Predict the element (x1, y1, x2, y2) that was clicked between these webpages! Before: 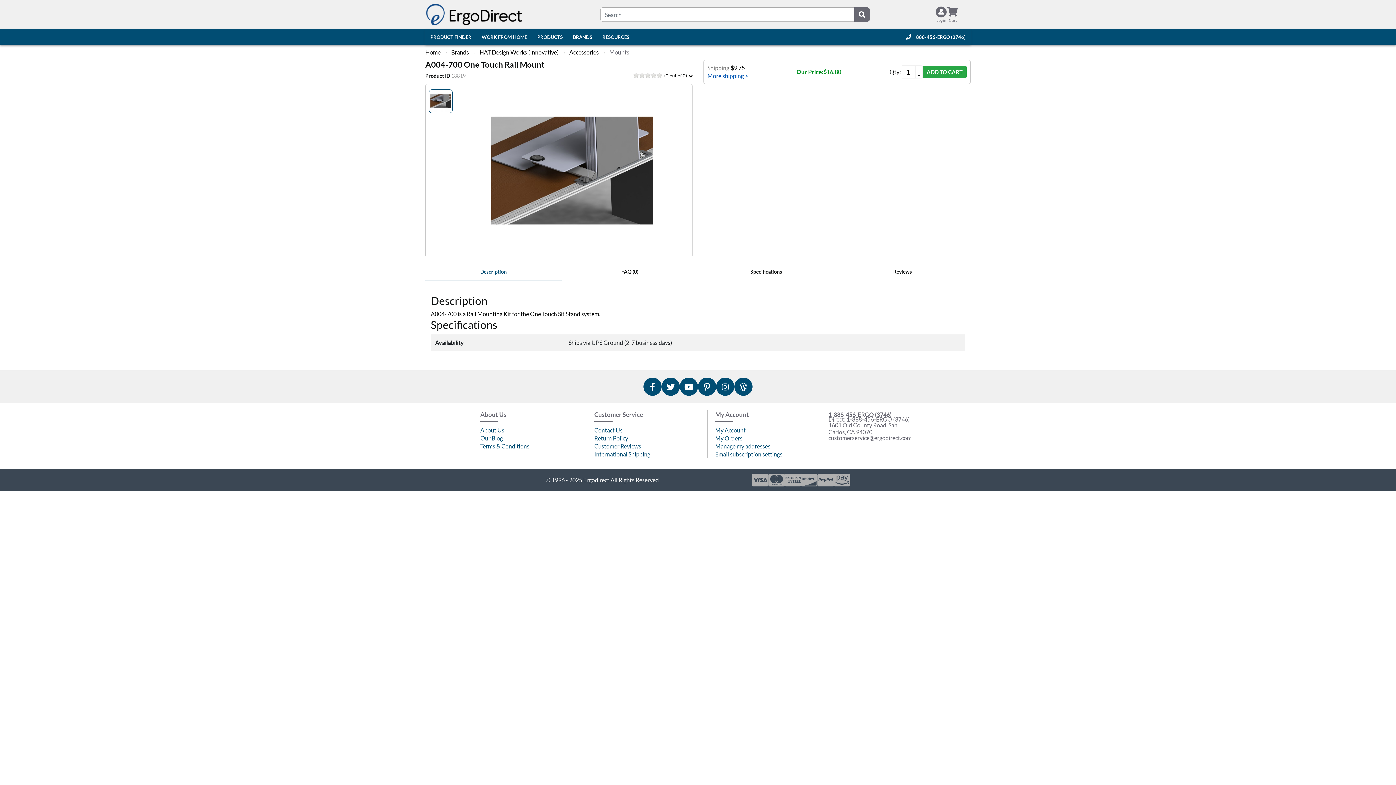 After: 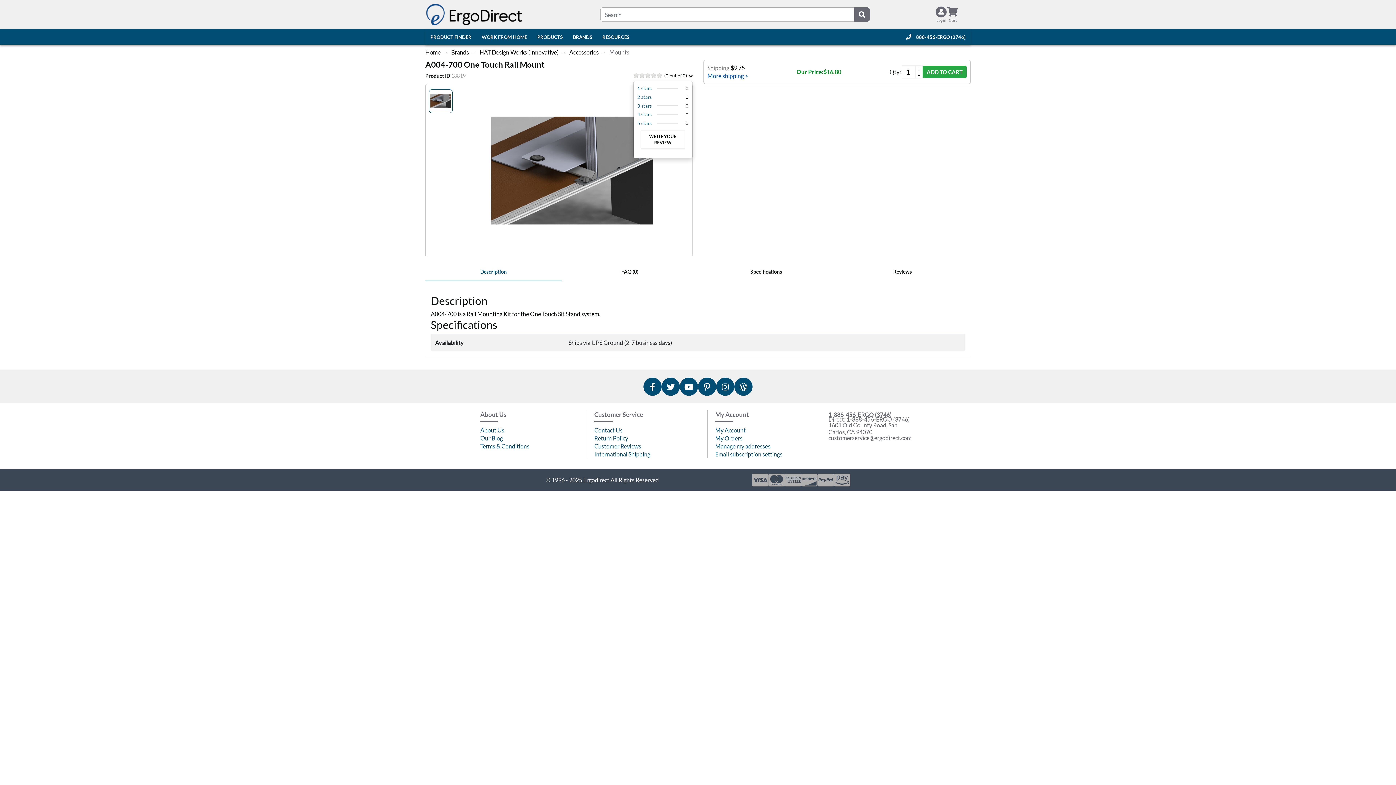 Action: label: (0 out of 0) bbox: (633, 72, 692, 80)